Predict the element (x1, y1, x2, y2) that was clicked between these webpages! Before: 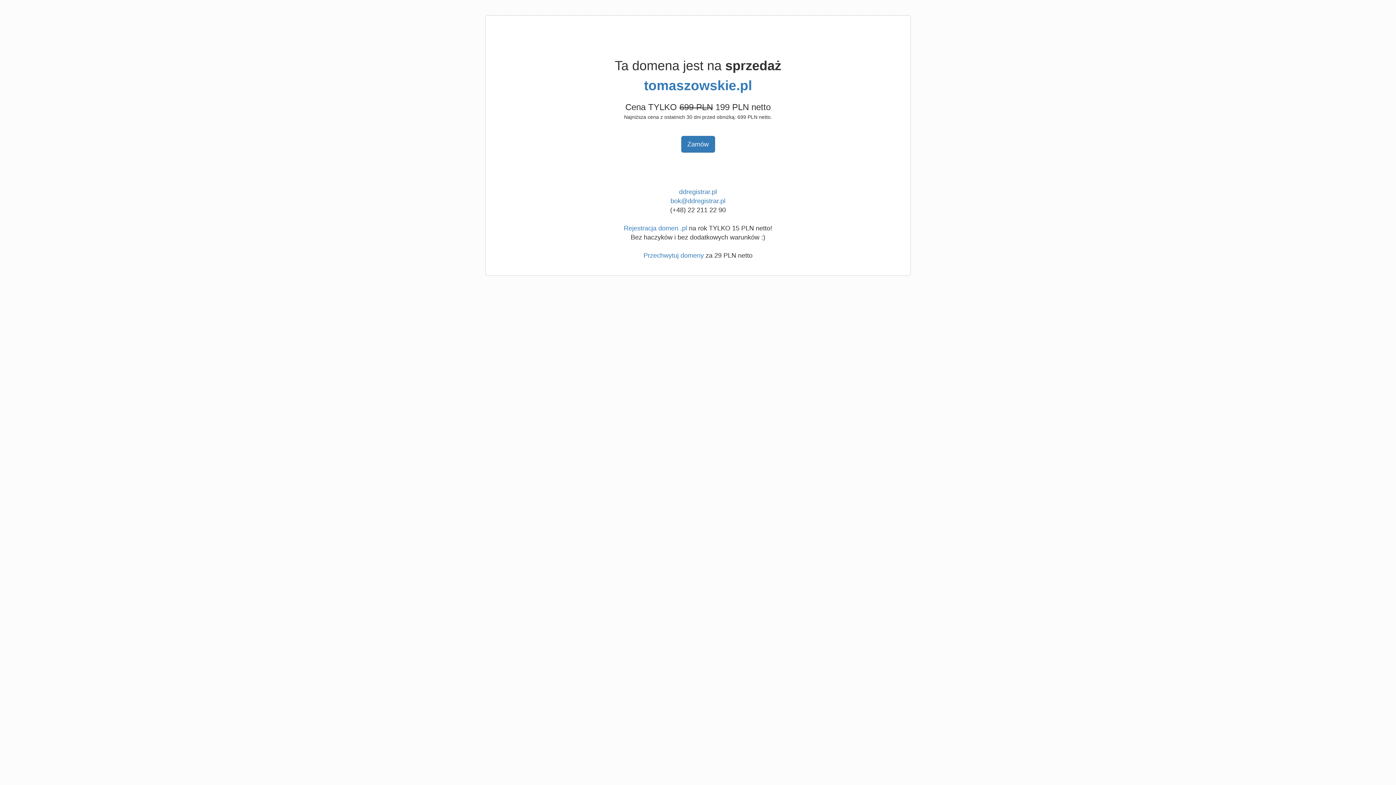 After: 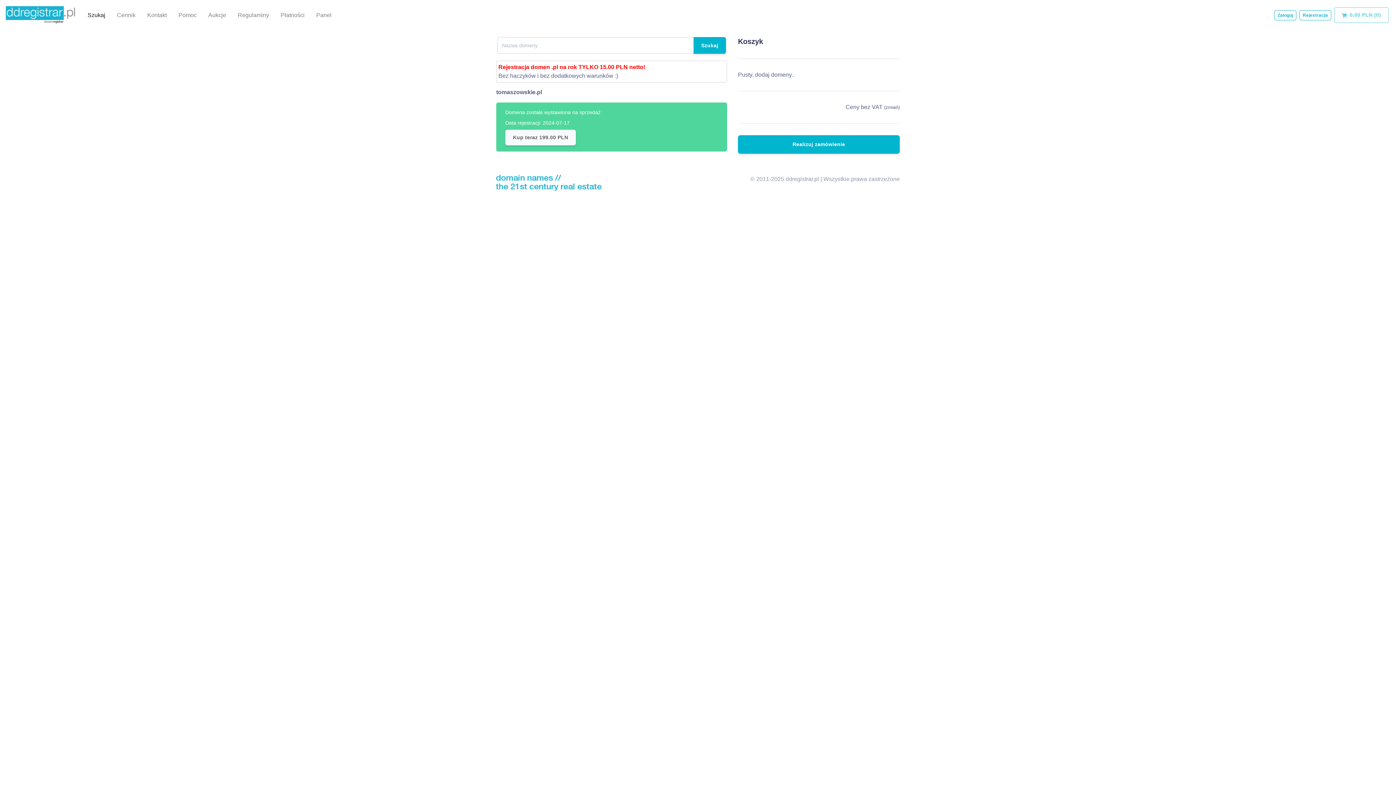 Action: bbox: (644, 78, 752, 93) label: tomaszowskie.pl